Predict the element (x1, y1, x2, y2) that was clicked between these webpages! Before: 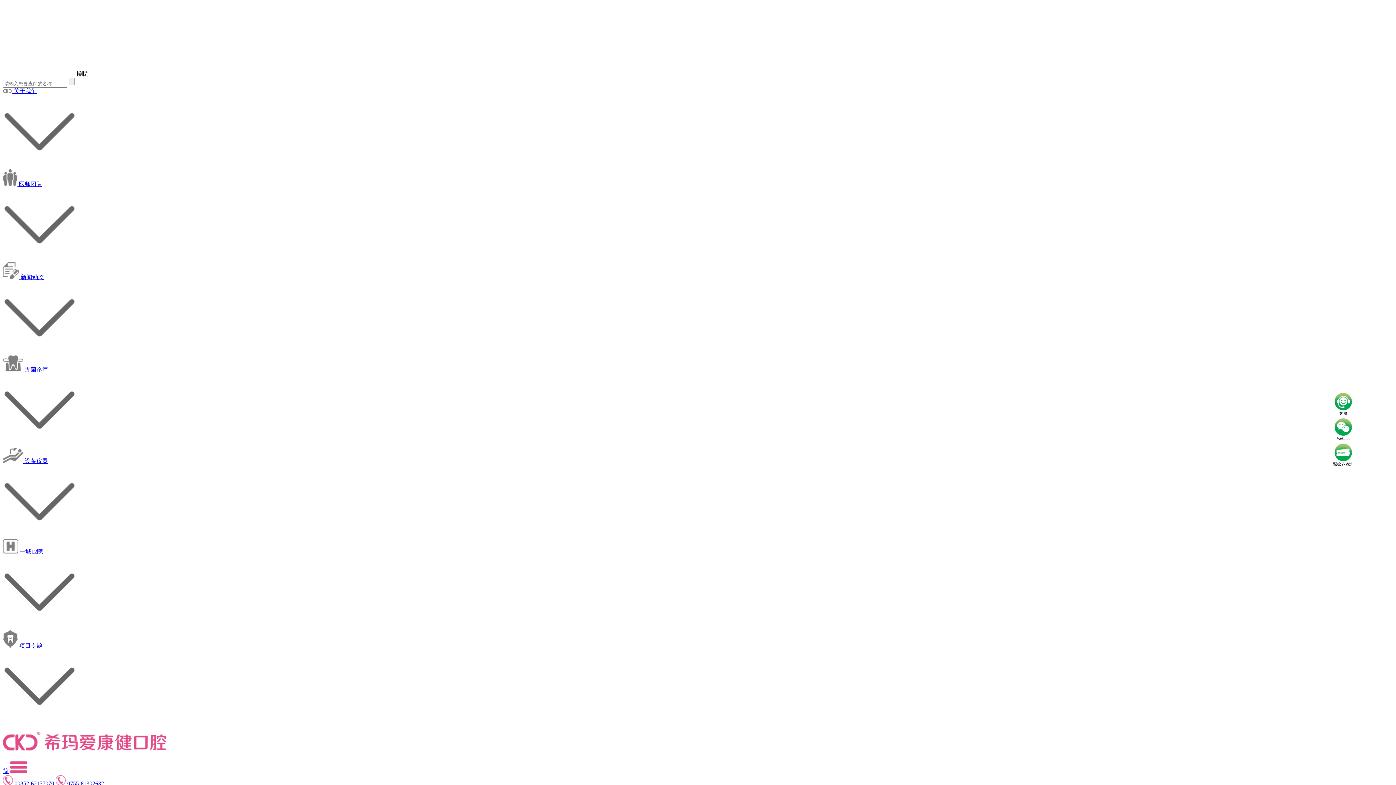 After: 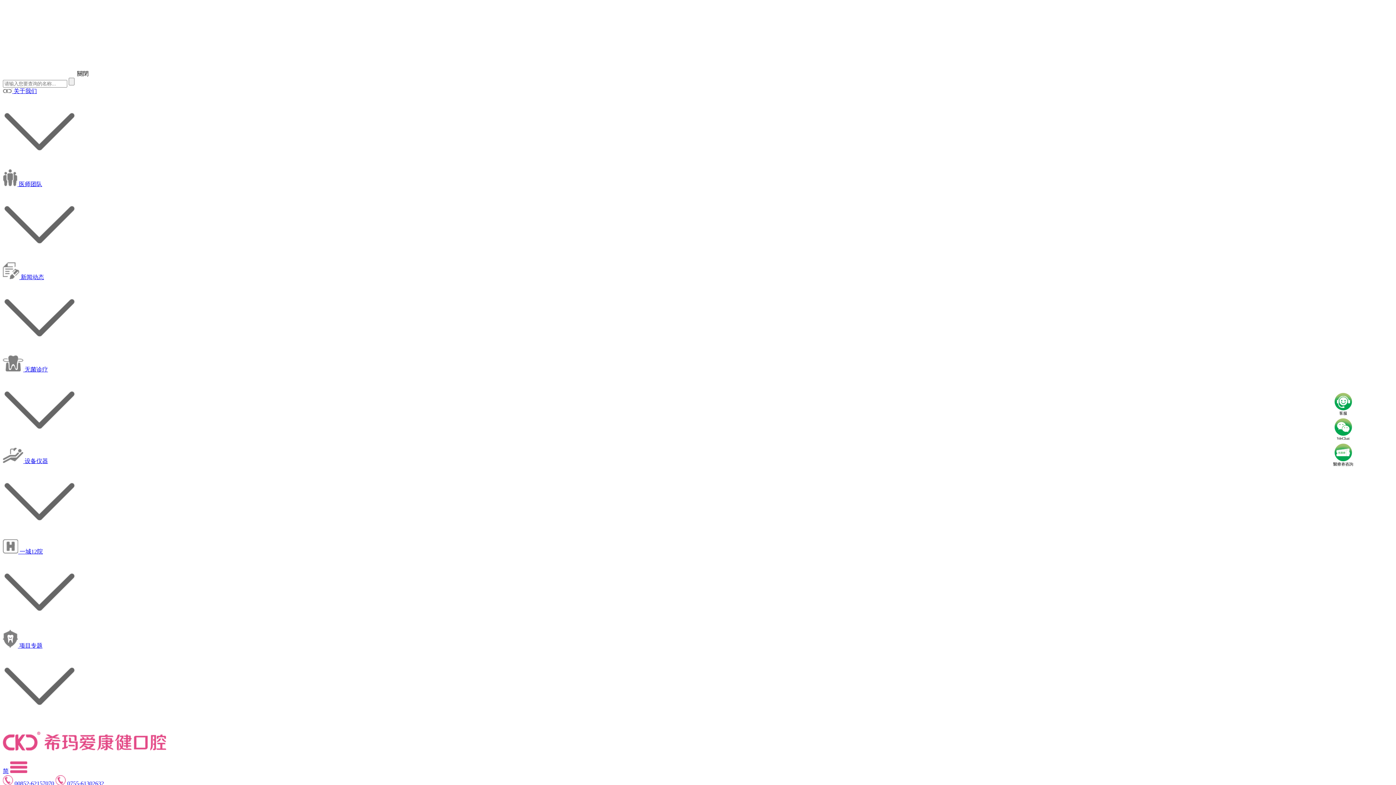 Action: bbox: (2, 87, 1393, 169) label:  关于我们